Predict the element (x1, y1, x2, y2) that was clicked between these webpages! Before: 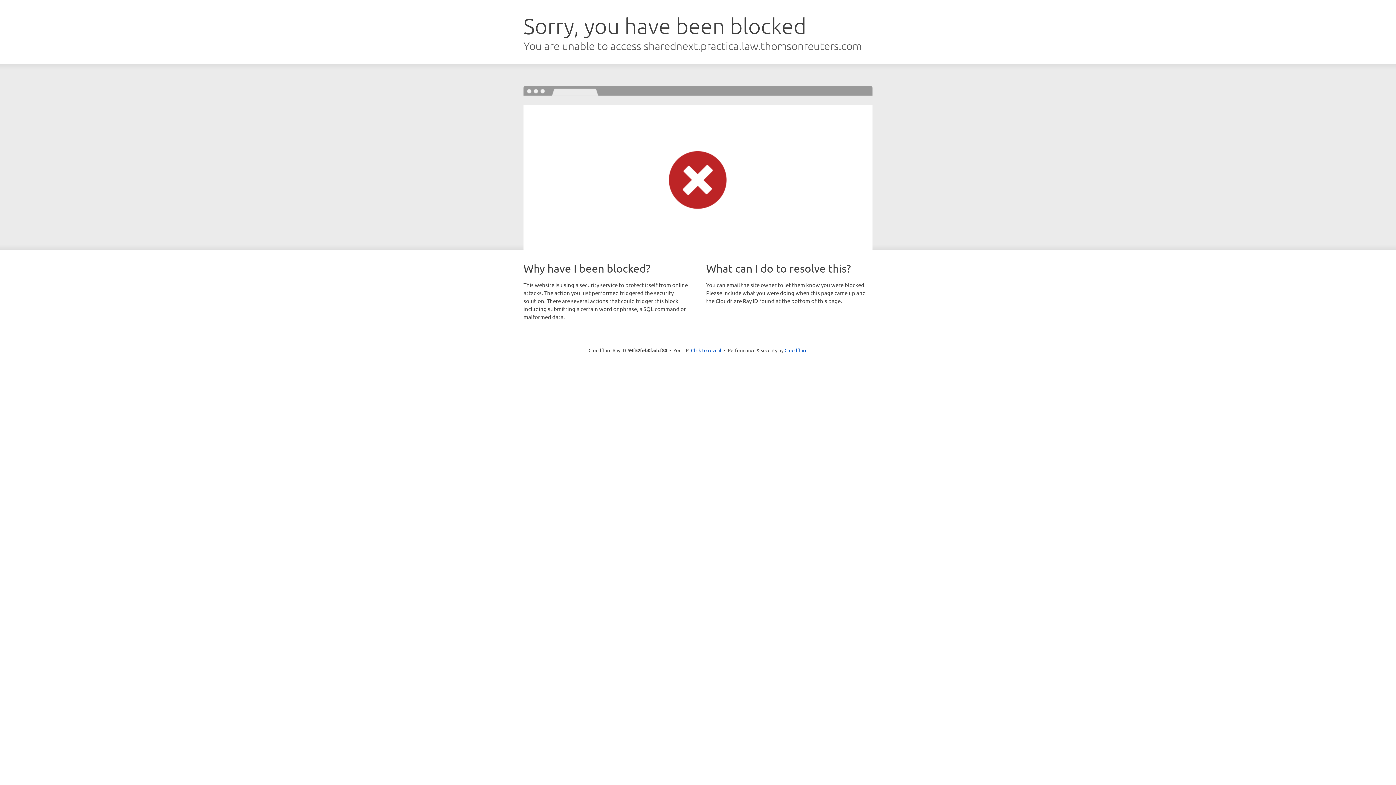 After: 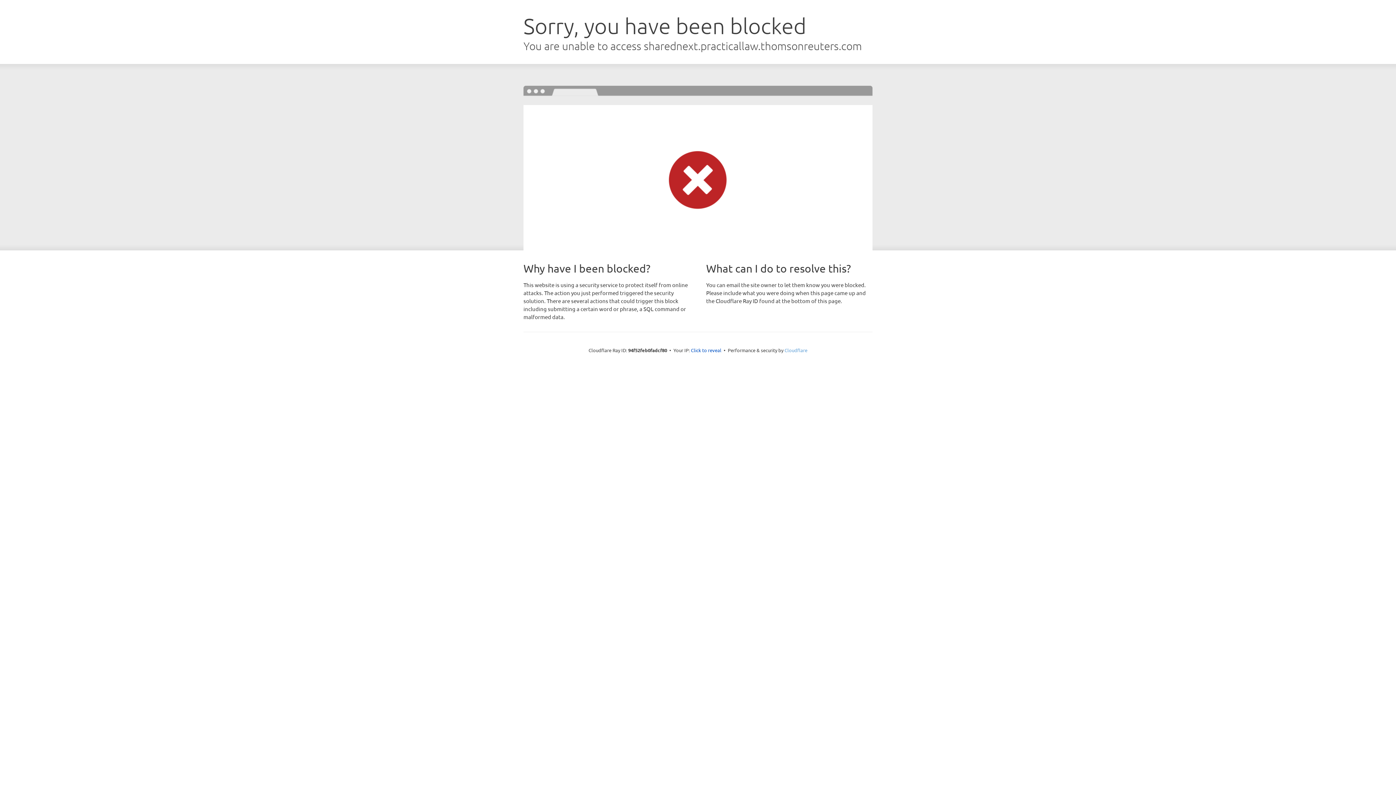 Action: label: Cloudflare bbox: (784, 347, 807, 353)